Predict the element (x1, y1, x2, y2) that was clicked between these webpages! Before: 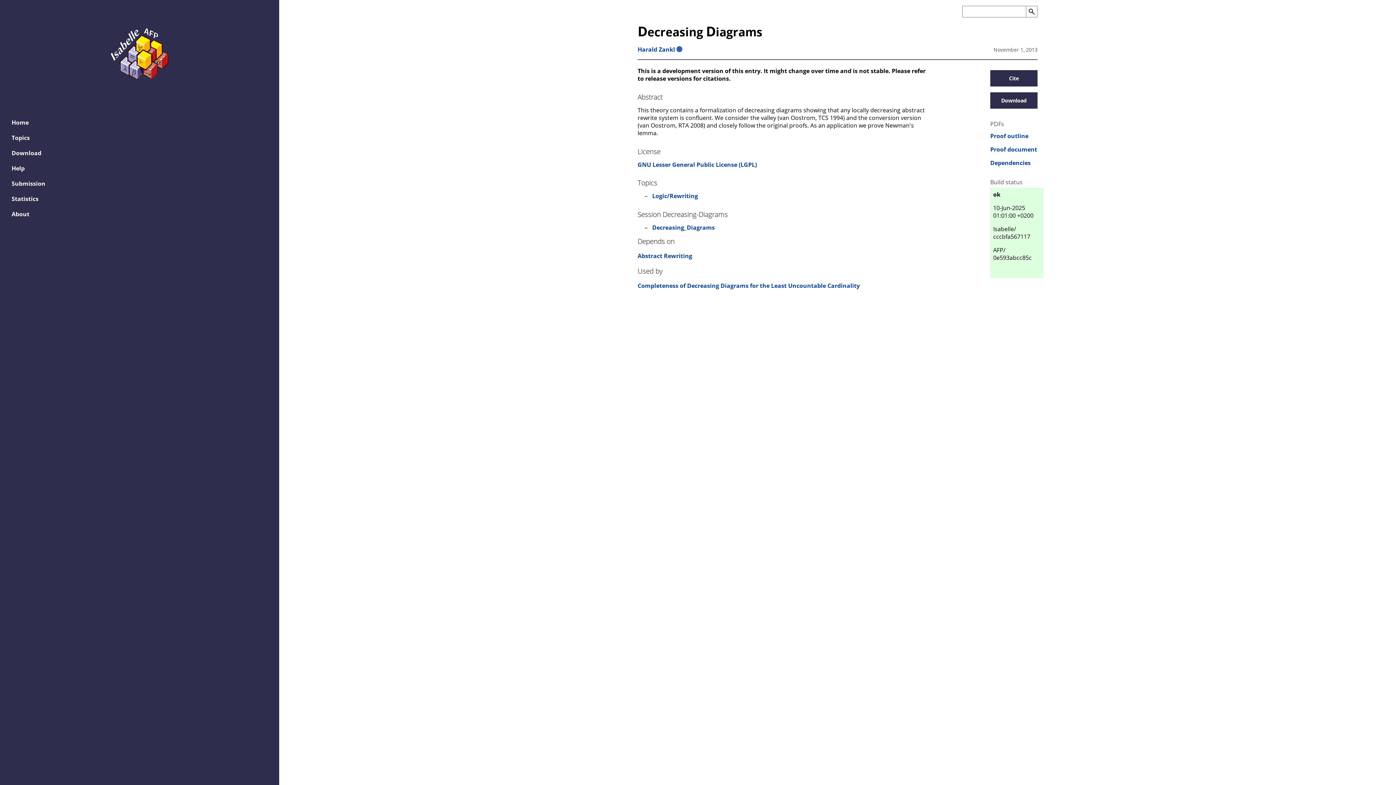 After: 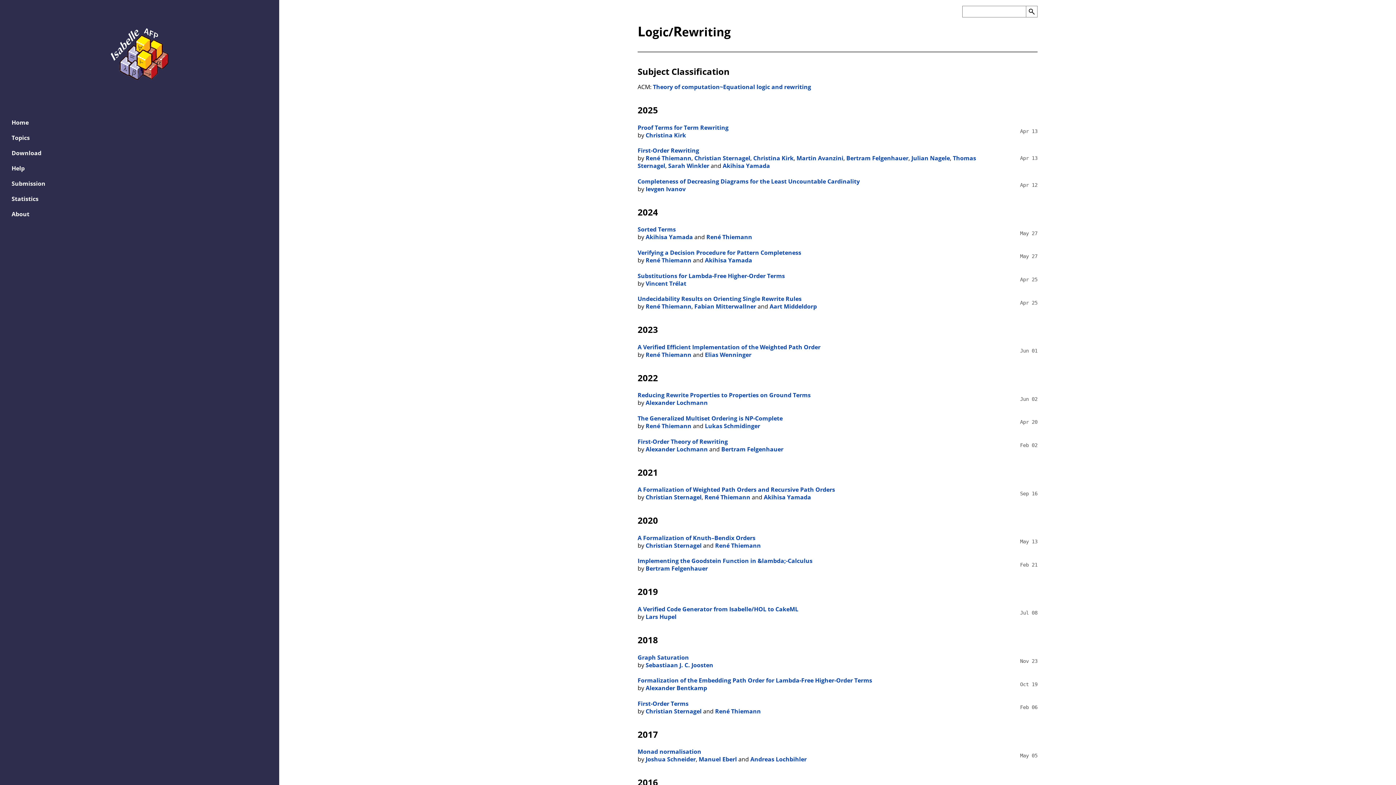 Action: label: Logic/Rewriting bbox: (652, 192, 698, 200)